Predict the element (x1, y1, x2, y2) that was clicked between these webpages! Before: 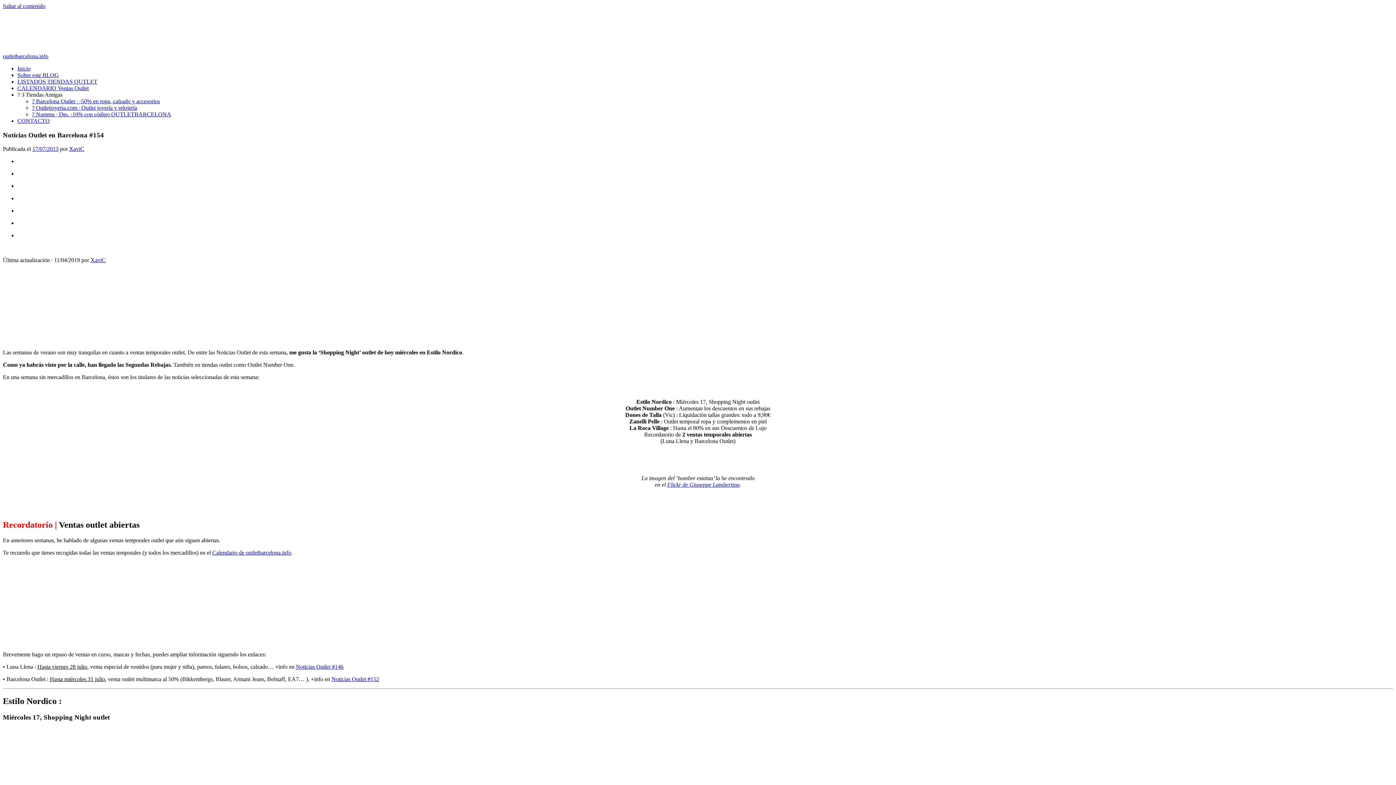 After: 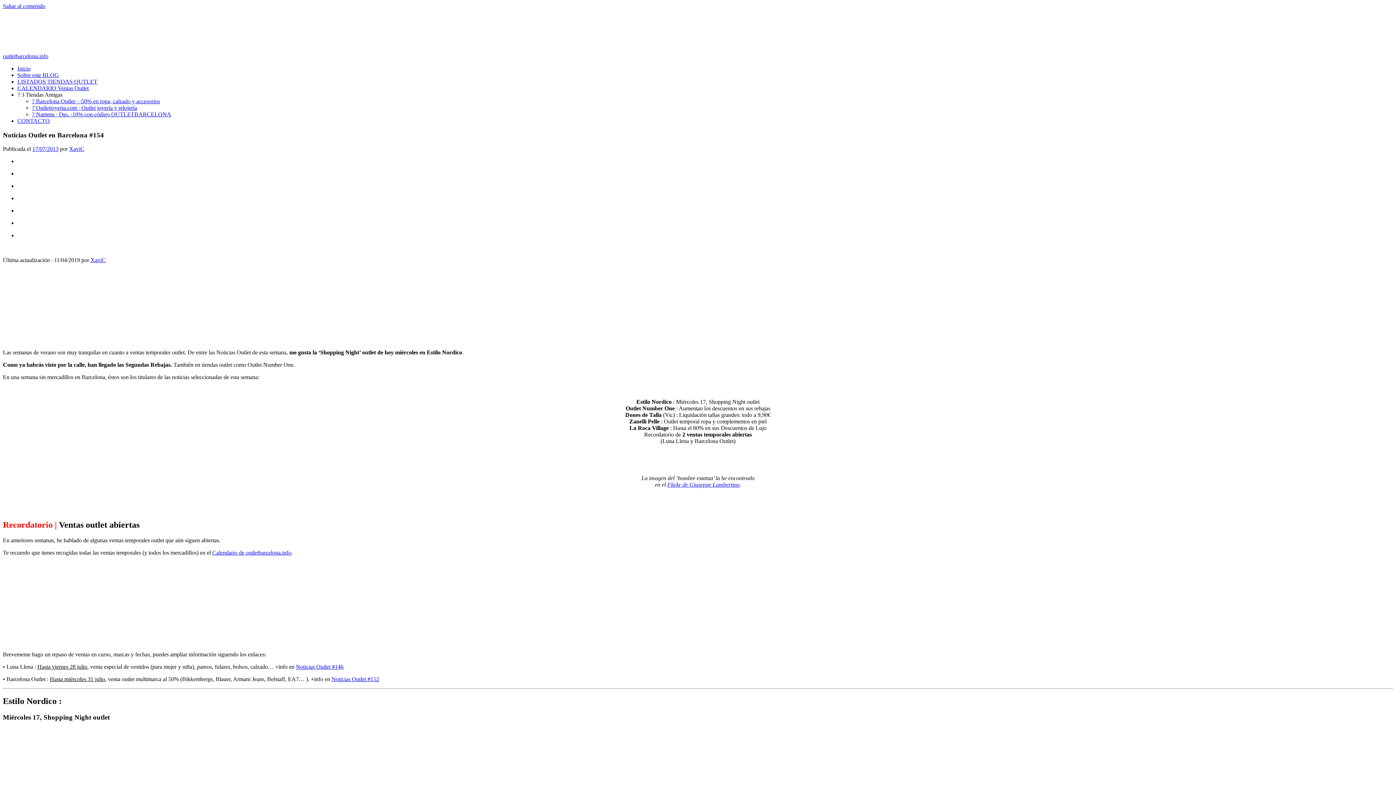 Action: bbox: (296, 664, 343, 670) label: Noticias Outlet #146